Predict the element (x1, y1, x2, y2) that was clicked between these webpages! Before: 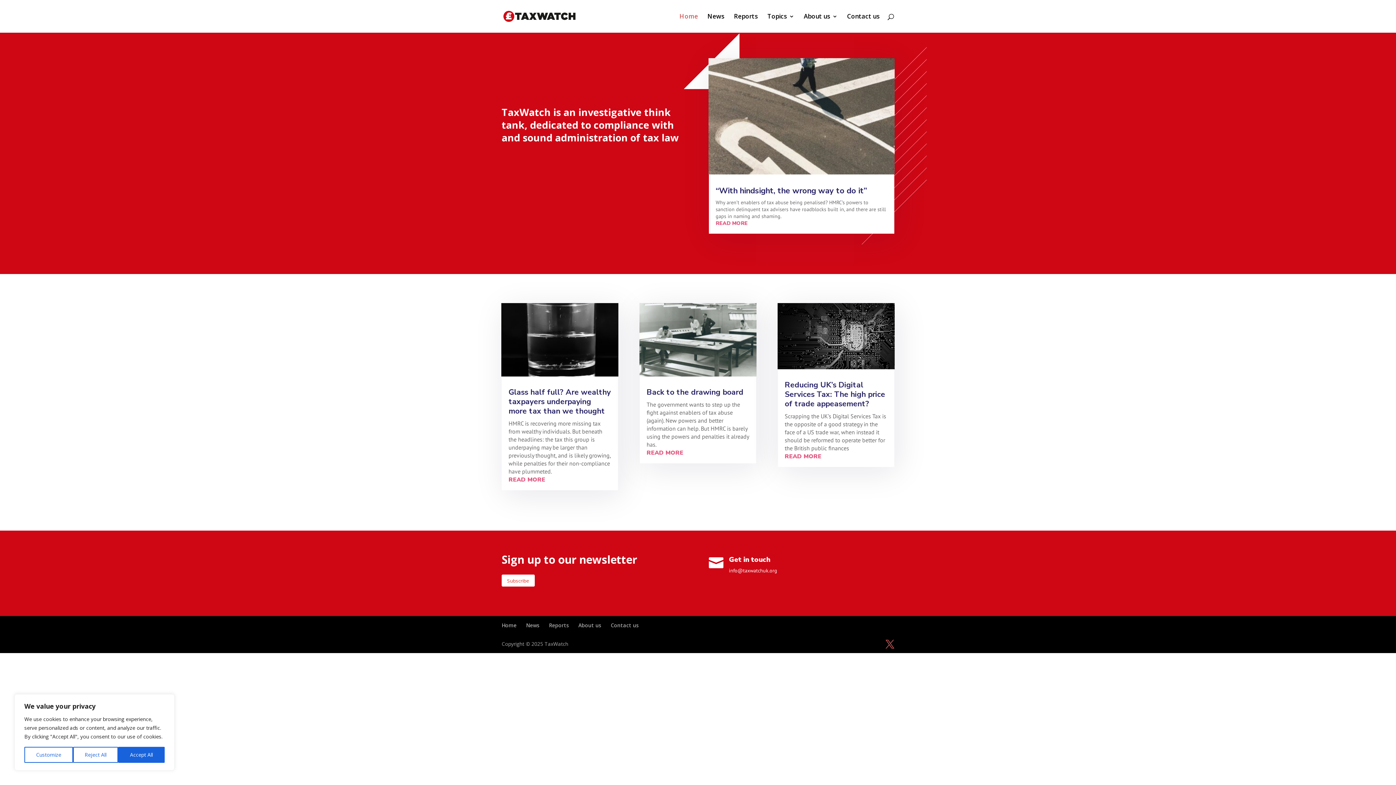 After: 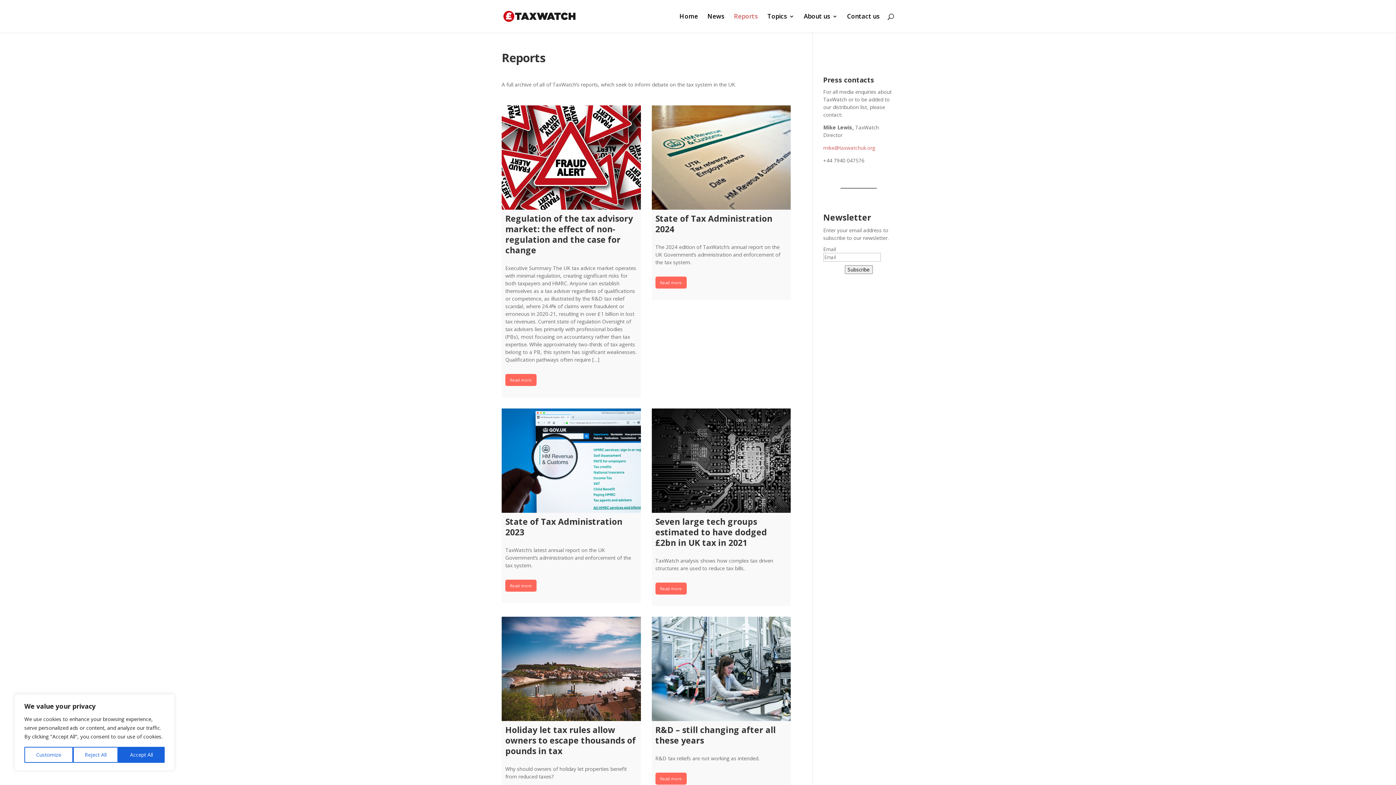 Action: bbox: (549, 622, 569, 629) label: Reports